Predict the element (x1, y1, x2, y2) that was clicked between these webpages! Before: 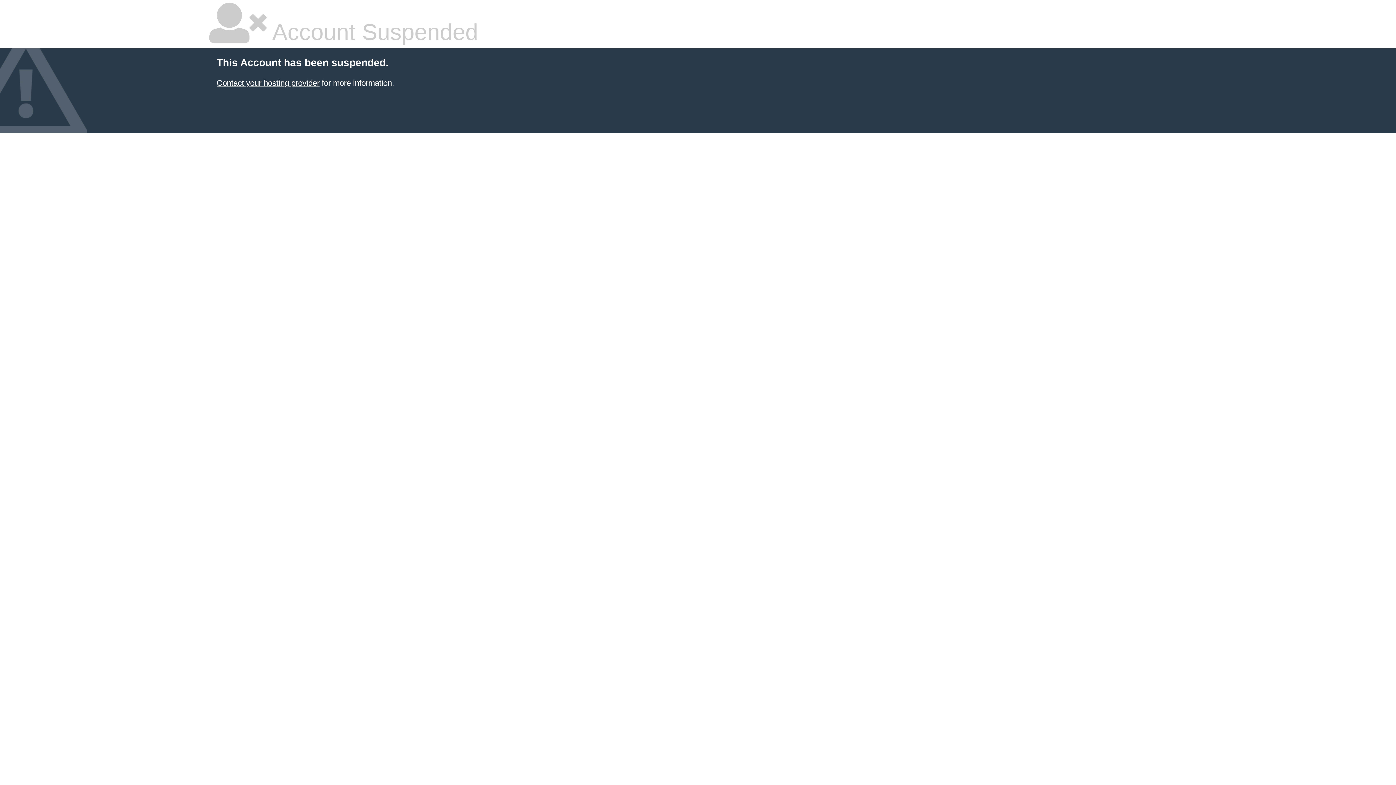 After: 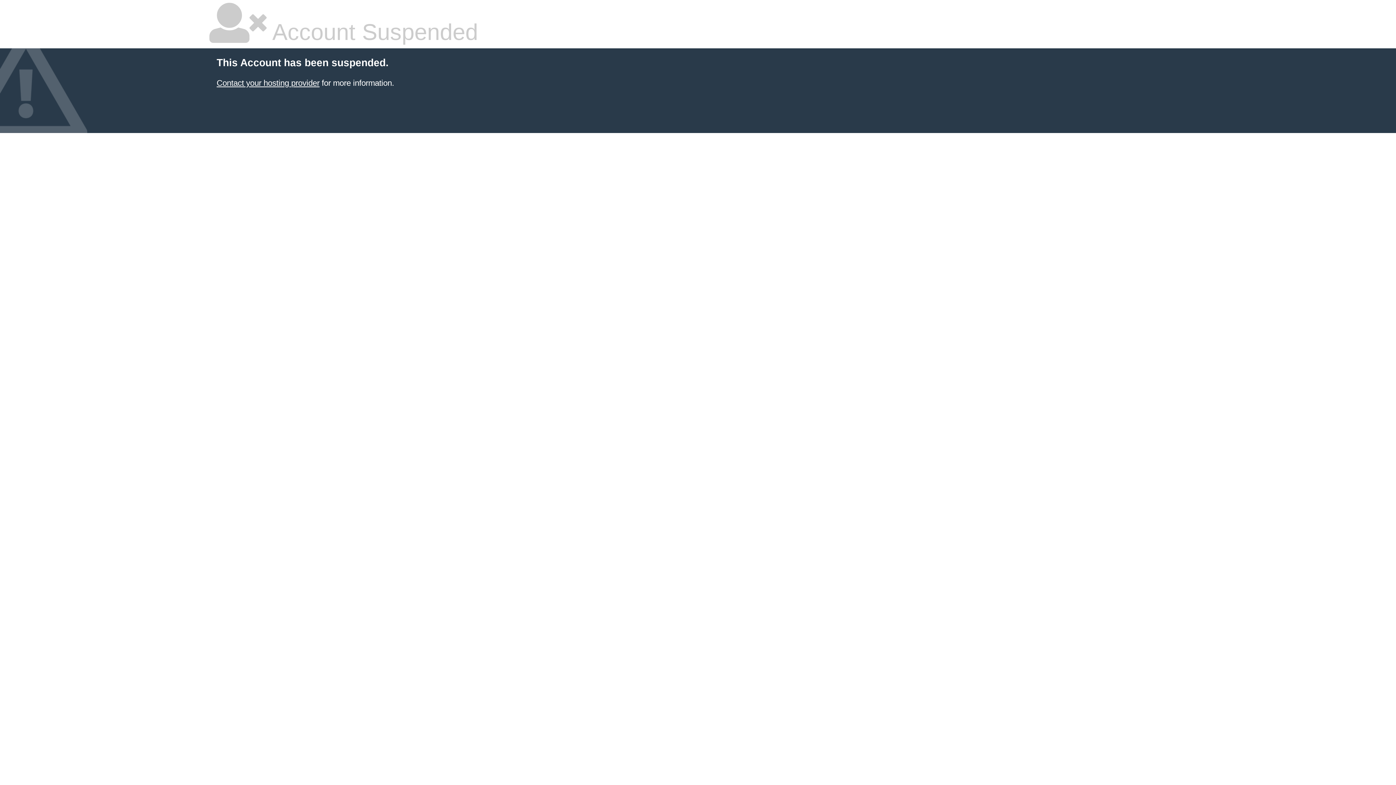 Action: label: Contact your hosting provider bbox: (216, 78, 319, 87)